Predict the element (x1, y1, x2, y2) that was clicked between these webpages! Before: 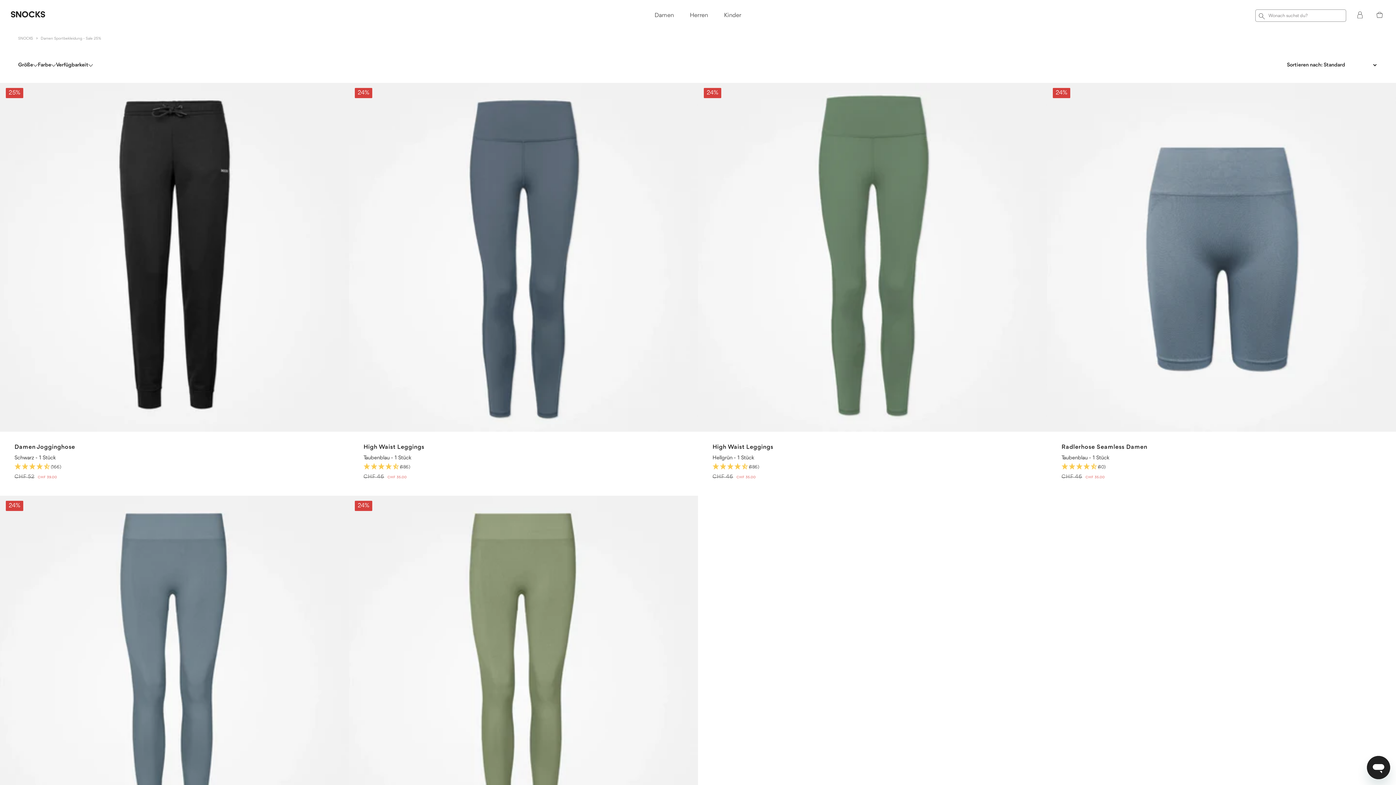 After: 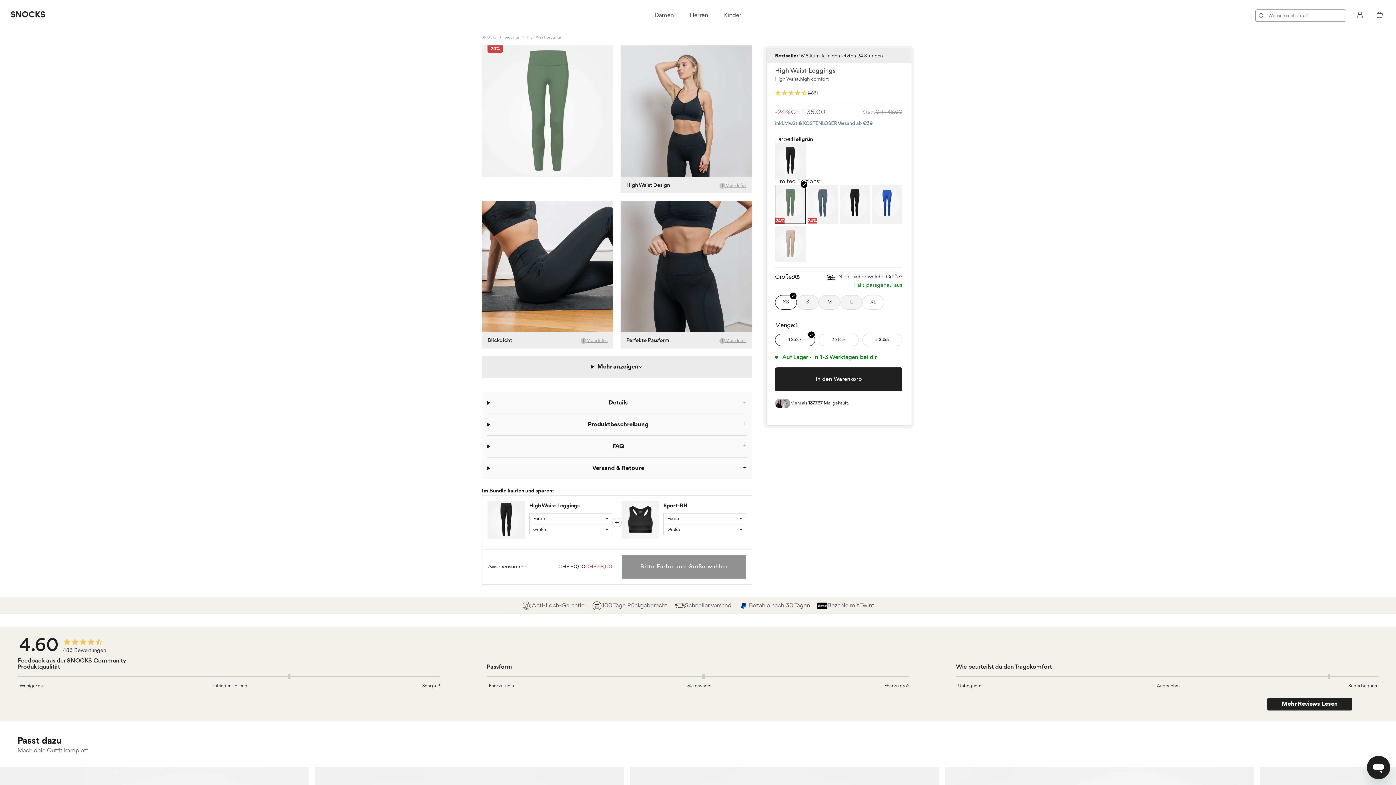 Action: bbox: (712, 444, 773, 450) label: High Waist Leggings